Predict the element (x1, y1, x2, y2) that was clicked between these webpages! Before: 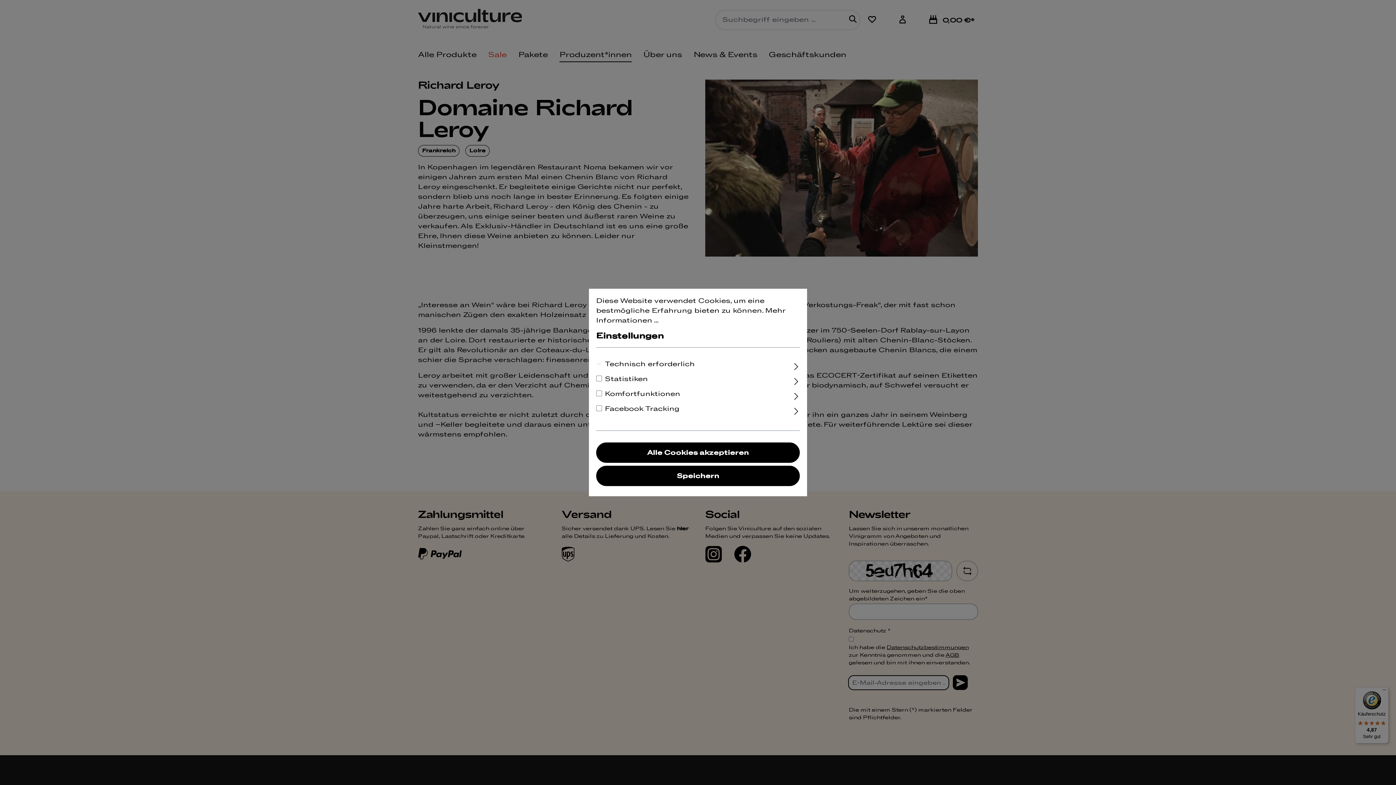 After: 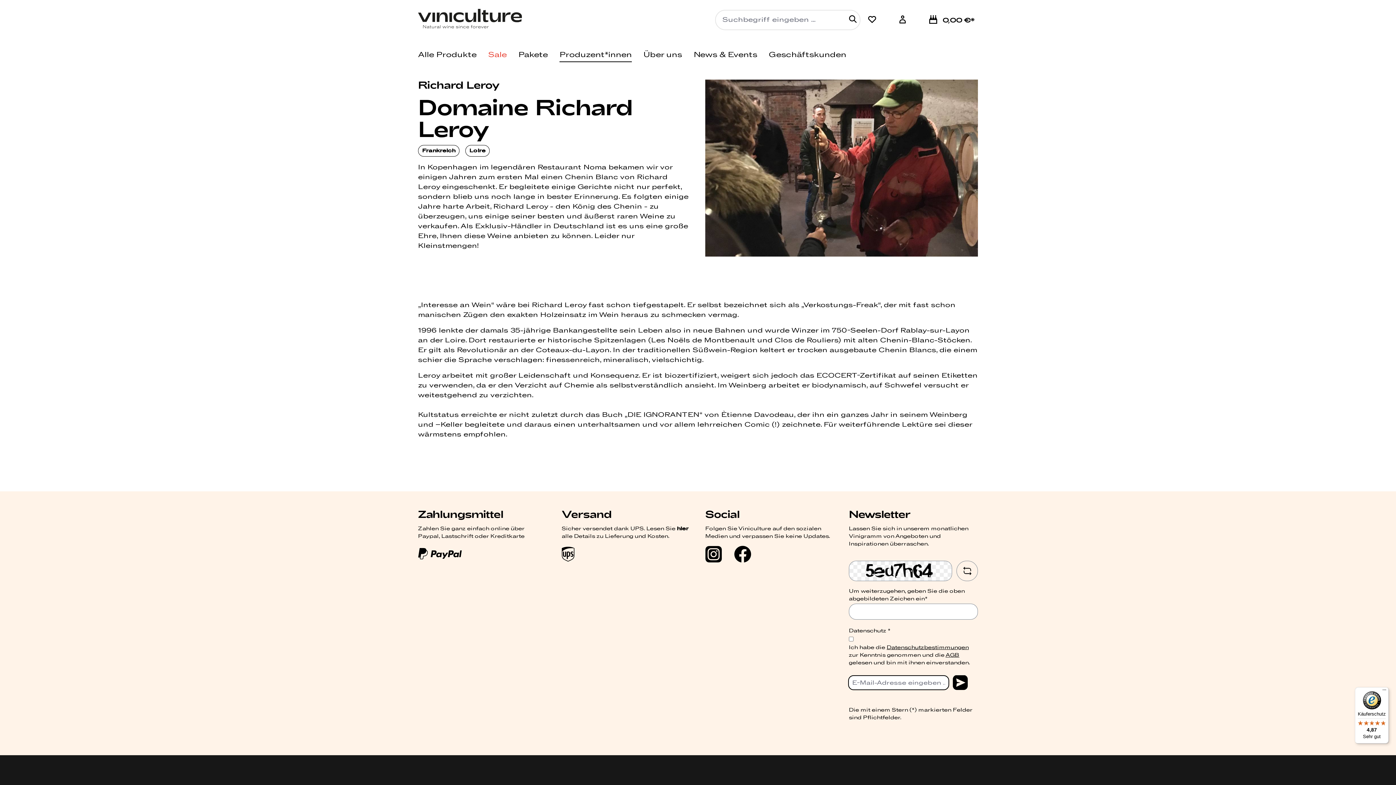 Action: bbox: (596, 466, 800, 486) label: Speichern